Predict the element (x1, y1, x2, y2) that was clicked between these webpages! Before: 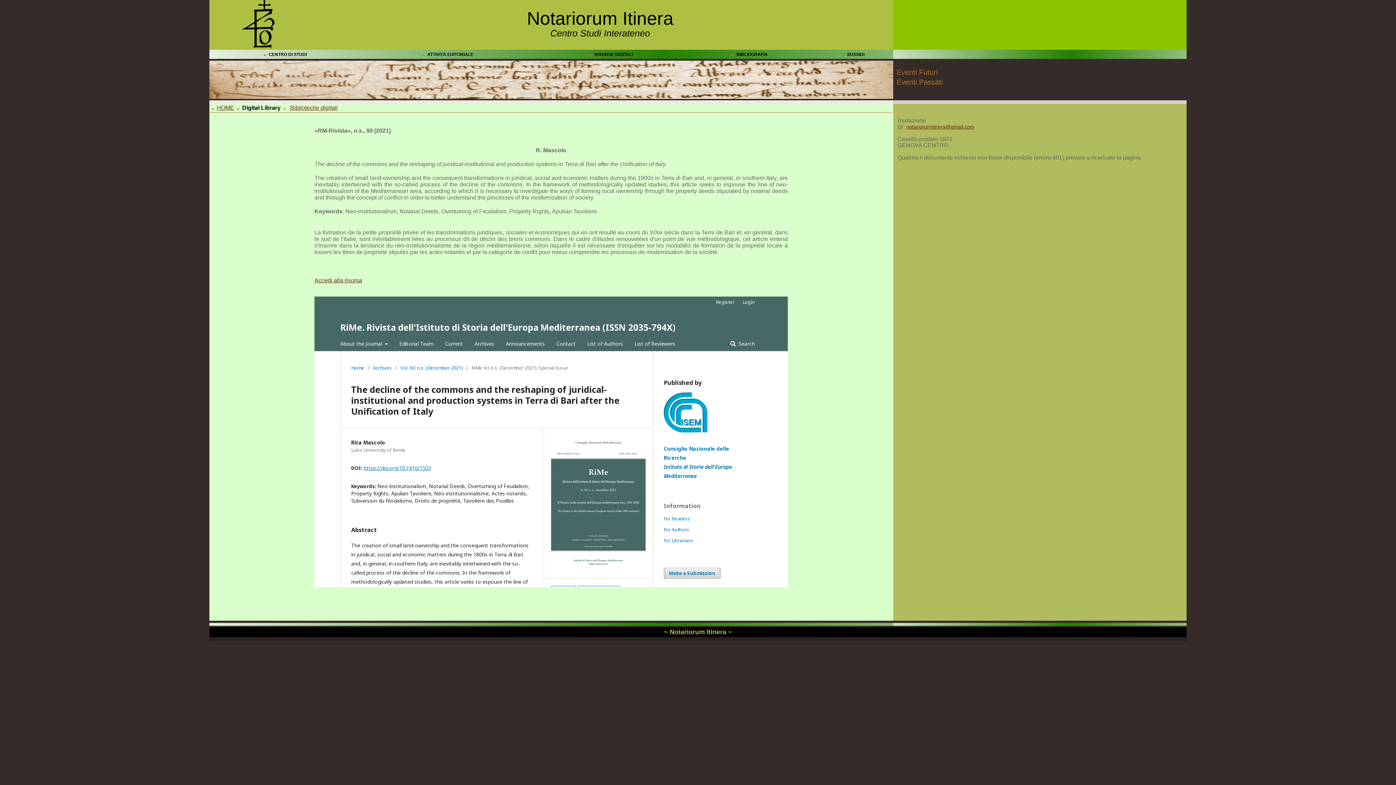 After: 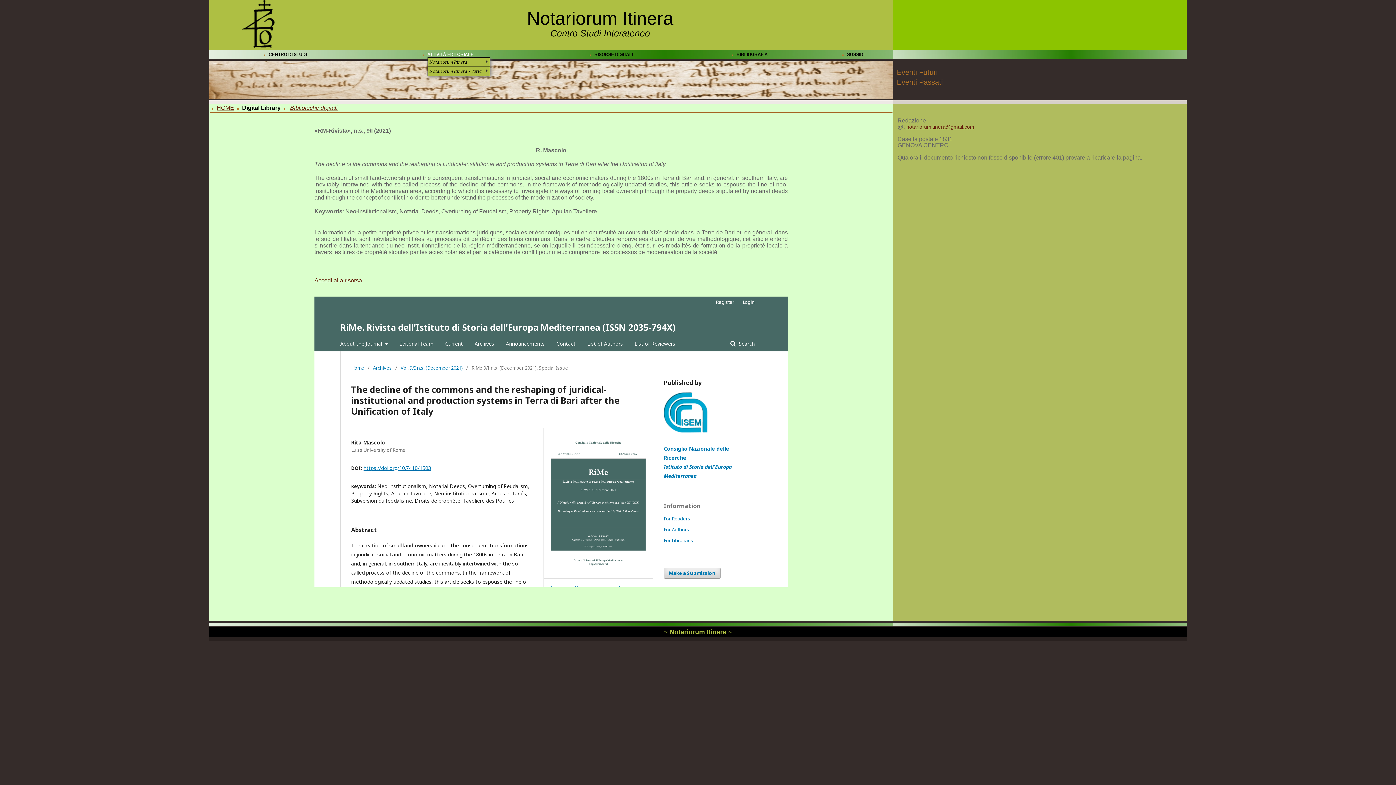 Action: label: ATTIVITÀ EDITORIALE bbox: (427, 52, 473, 57)